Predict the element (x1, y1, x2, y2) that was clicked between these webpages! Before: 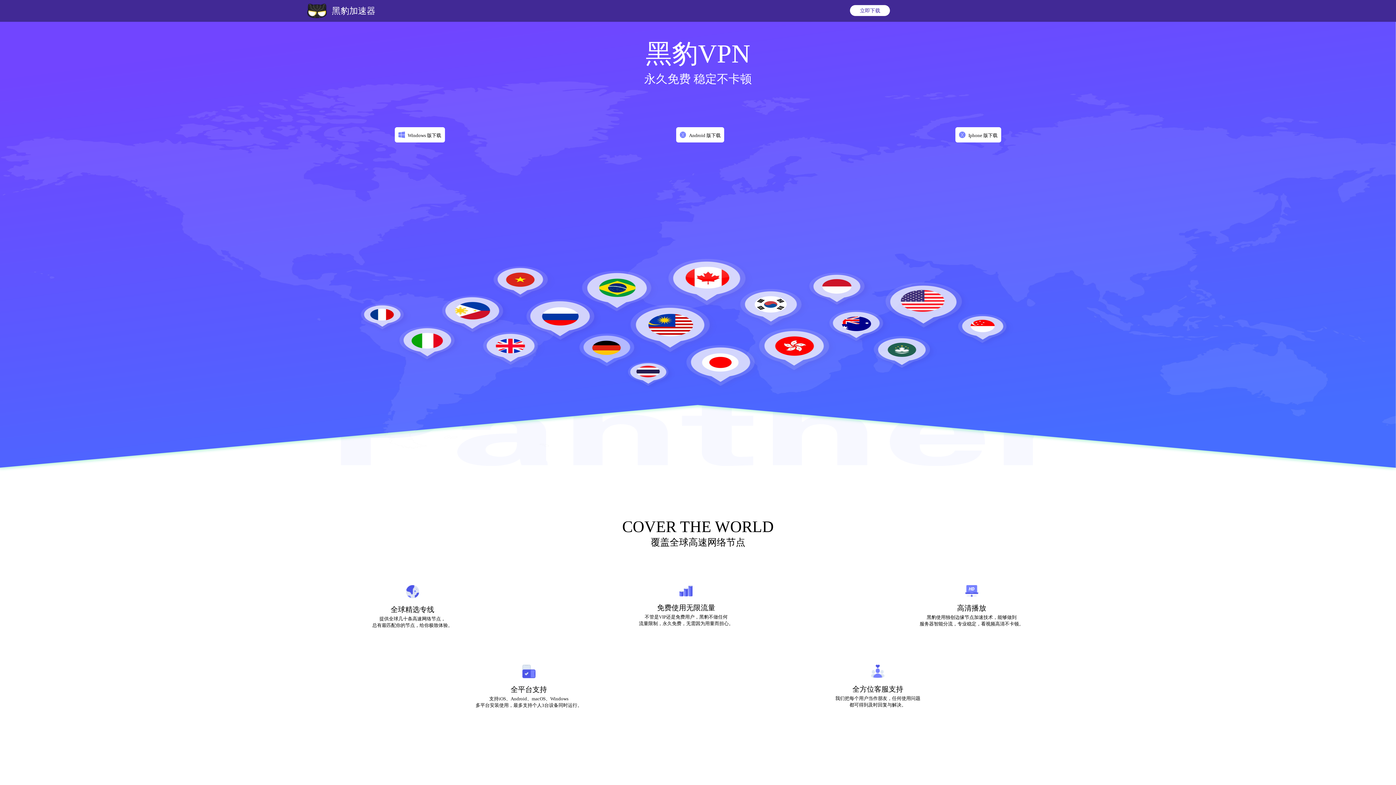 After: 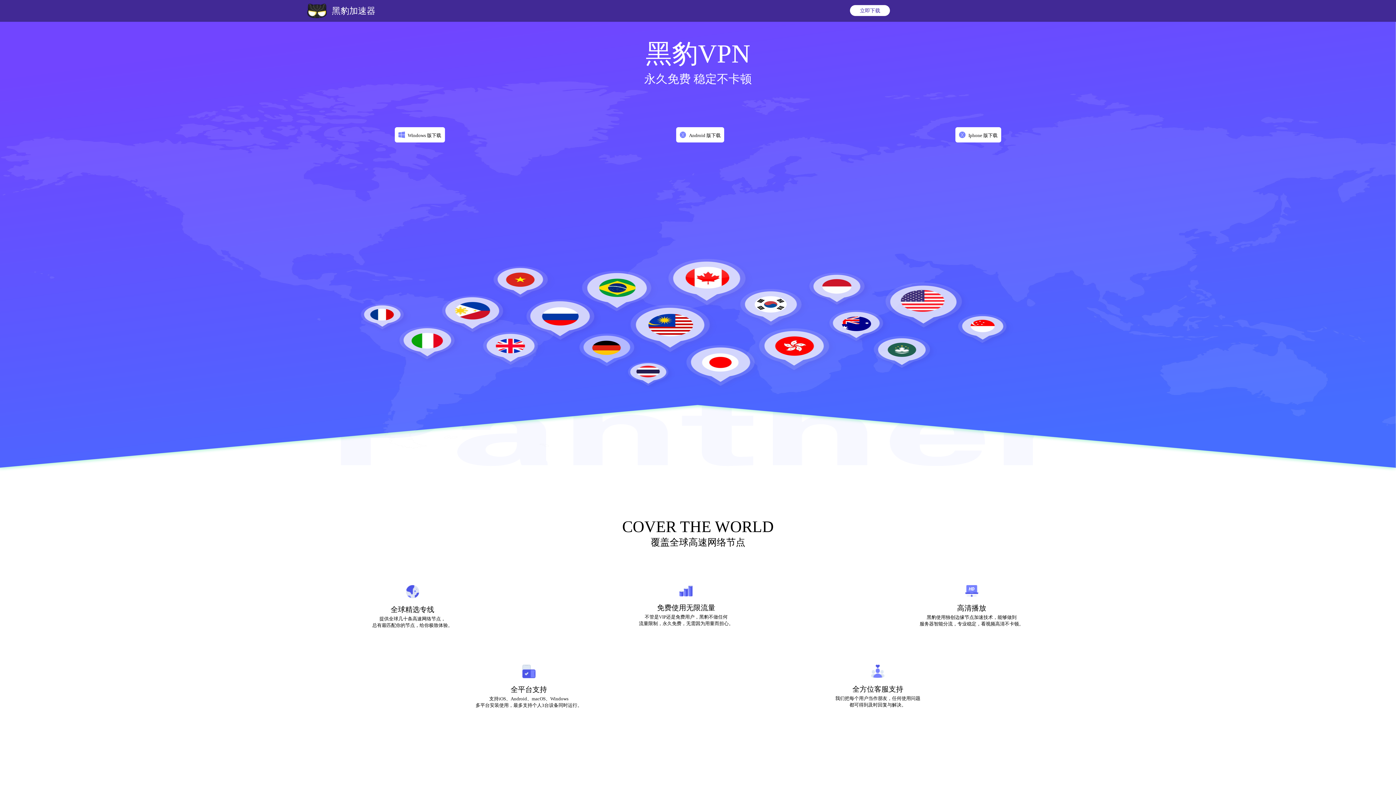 Action: bbox: (860, 7, 880, 13) label: 立即下载